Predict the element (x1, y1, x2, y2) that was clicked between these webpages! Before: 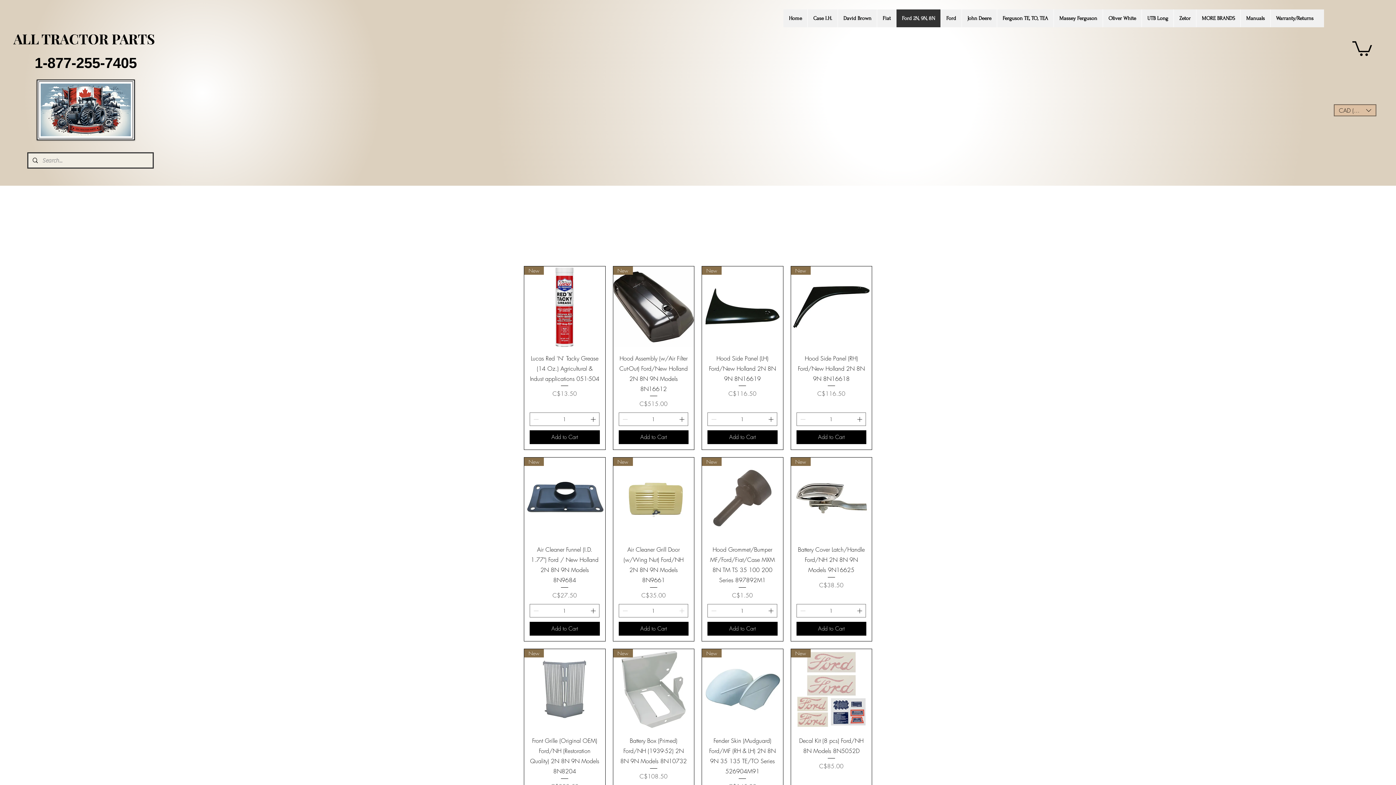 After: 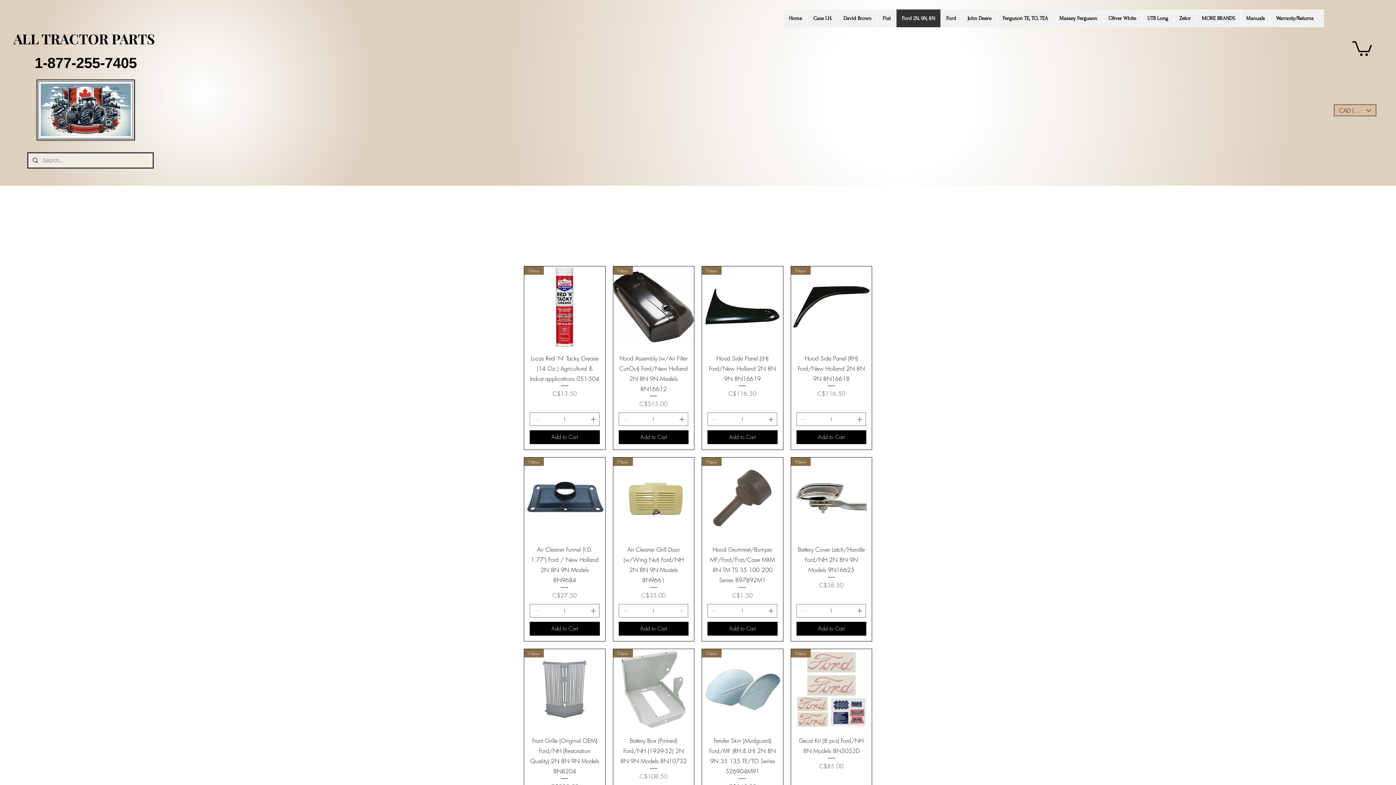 Action: bbox: (1053, 9, 1102, 27) label: Massey Ferguson